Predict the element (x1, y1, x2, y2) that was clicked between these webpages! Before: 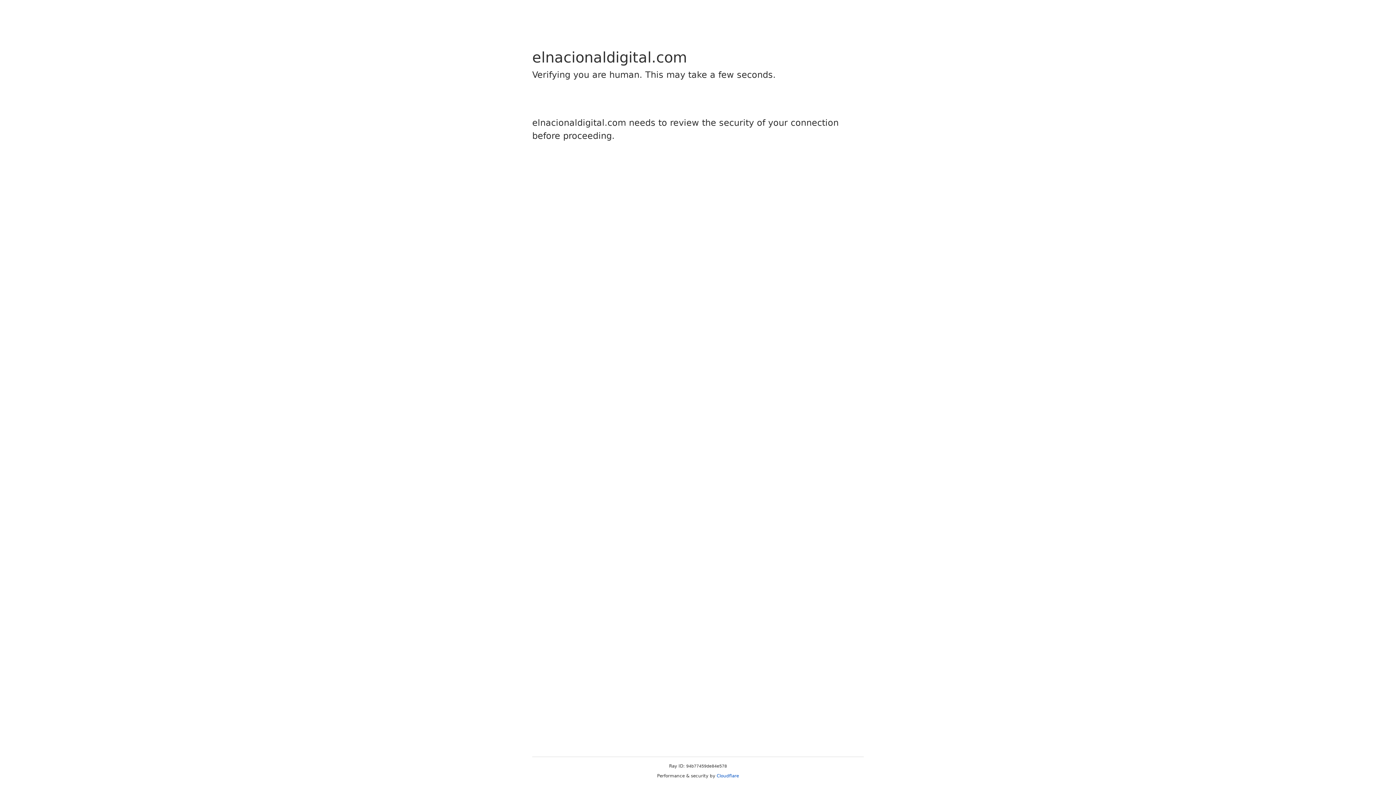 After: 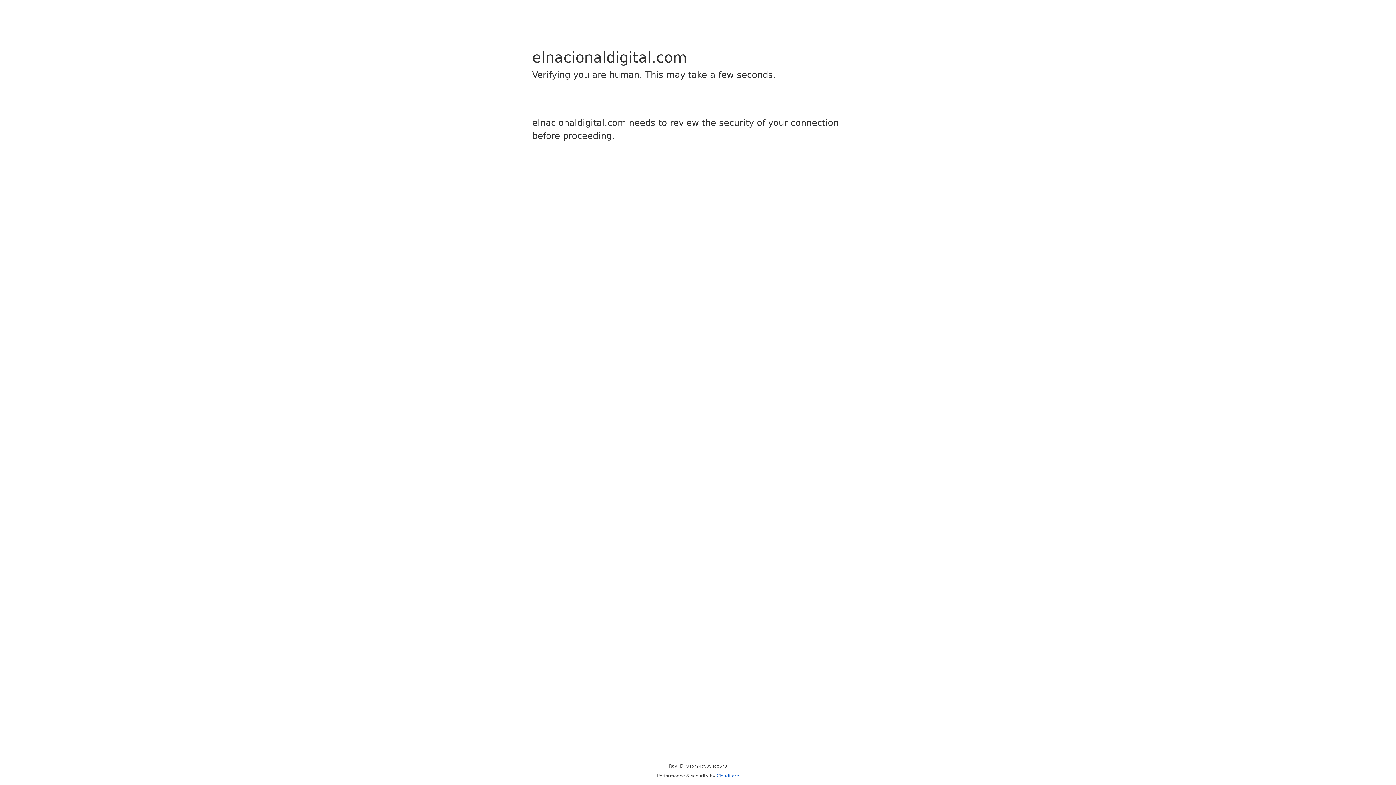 Action: bbox: (716, 773, 739, 778) label: Cloudflare